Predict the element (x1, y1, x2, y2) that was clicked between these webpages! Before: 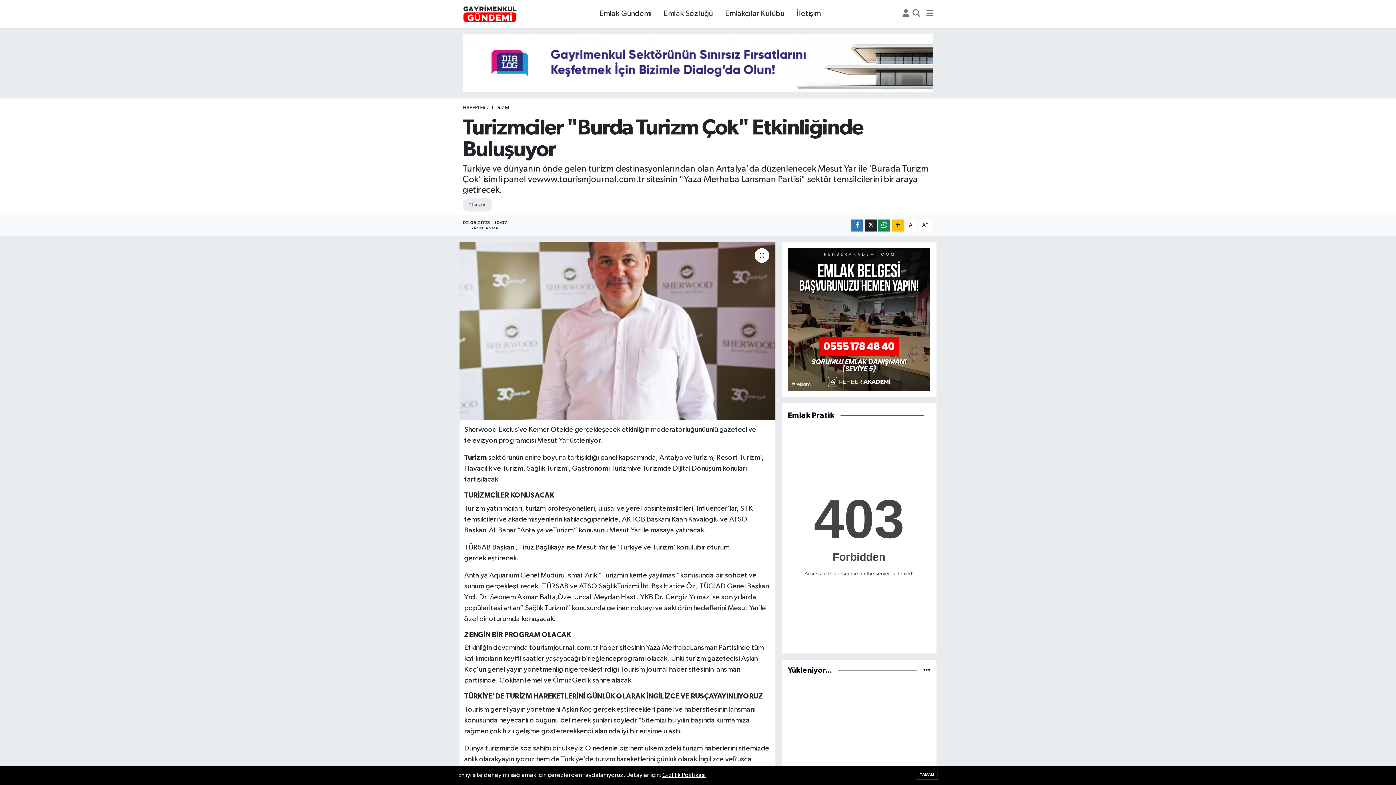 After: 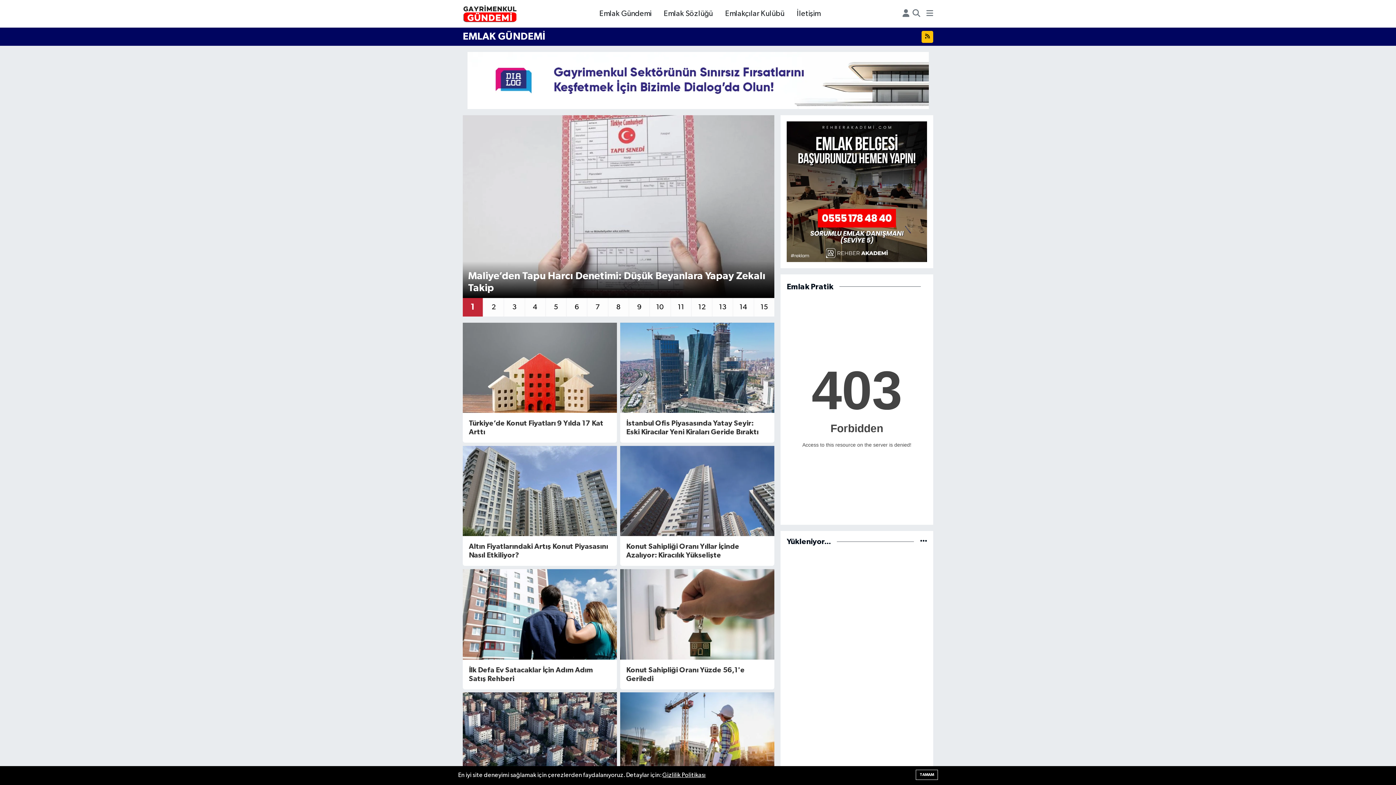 Action: bbox: (593, 5, 657, 22) label: Emlak Gündemi